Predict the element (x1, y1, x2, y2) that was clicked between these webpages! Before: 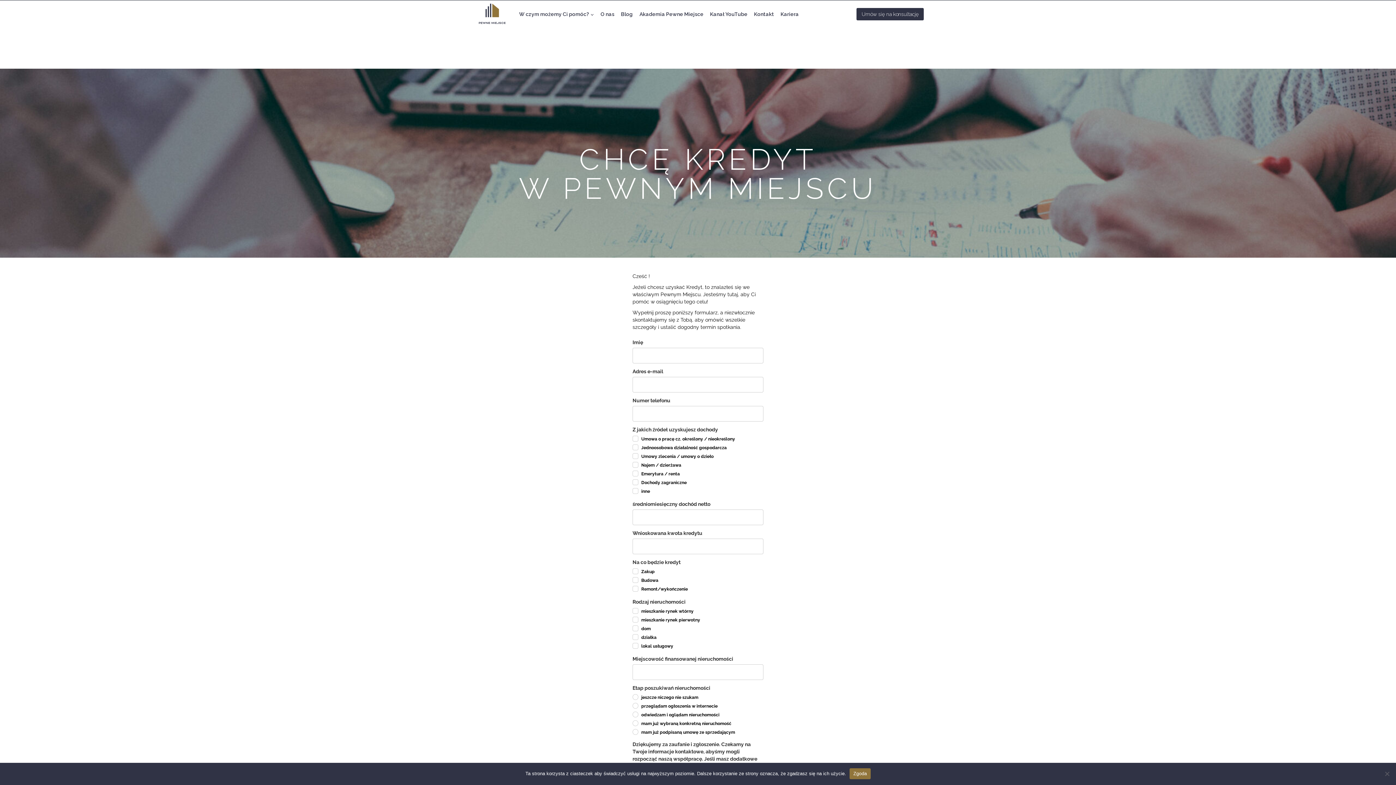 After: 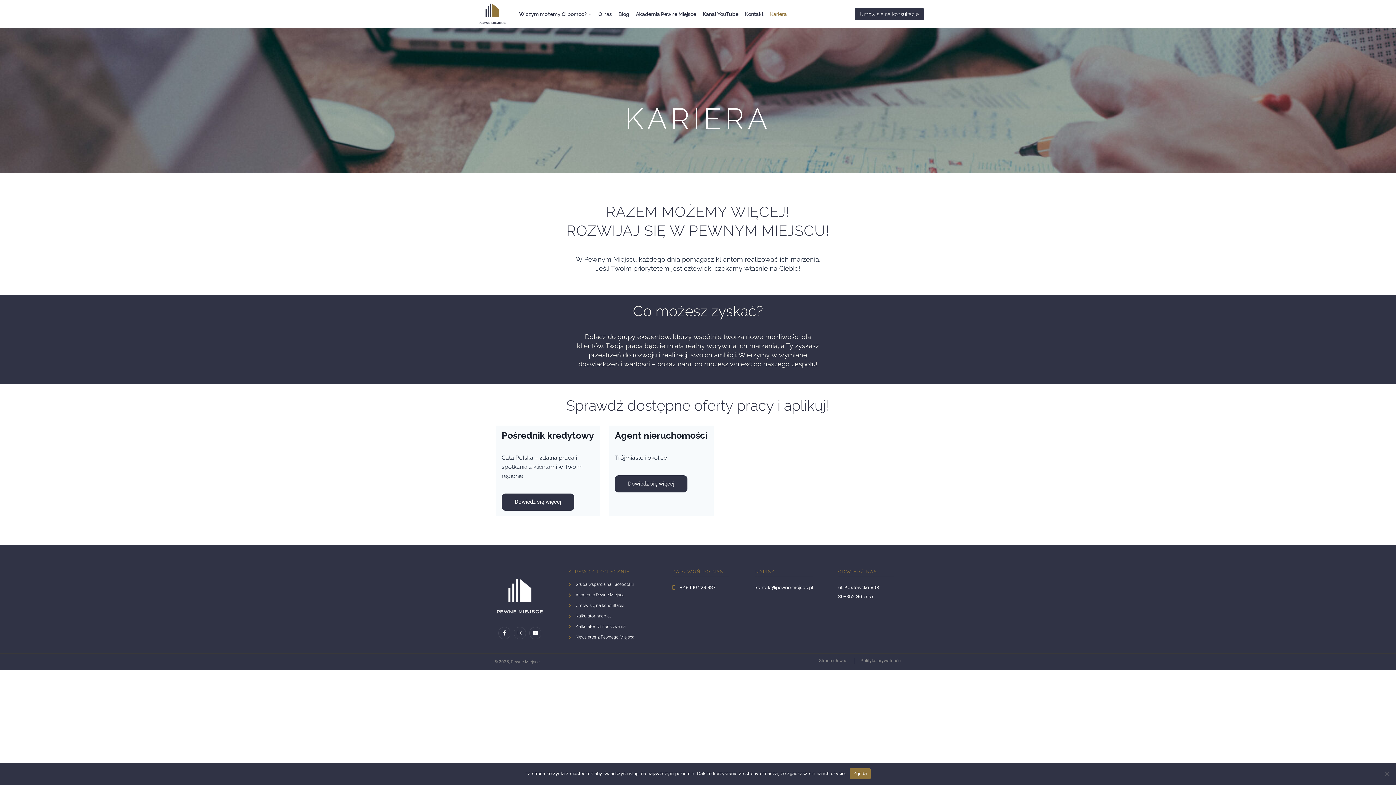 Action: bbox: (777, 8, 802, 20) label: Kariera